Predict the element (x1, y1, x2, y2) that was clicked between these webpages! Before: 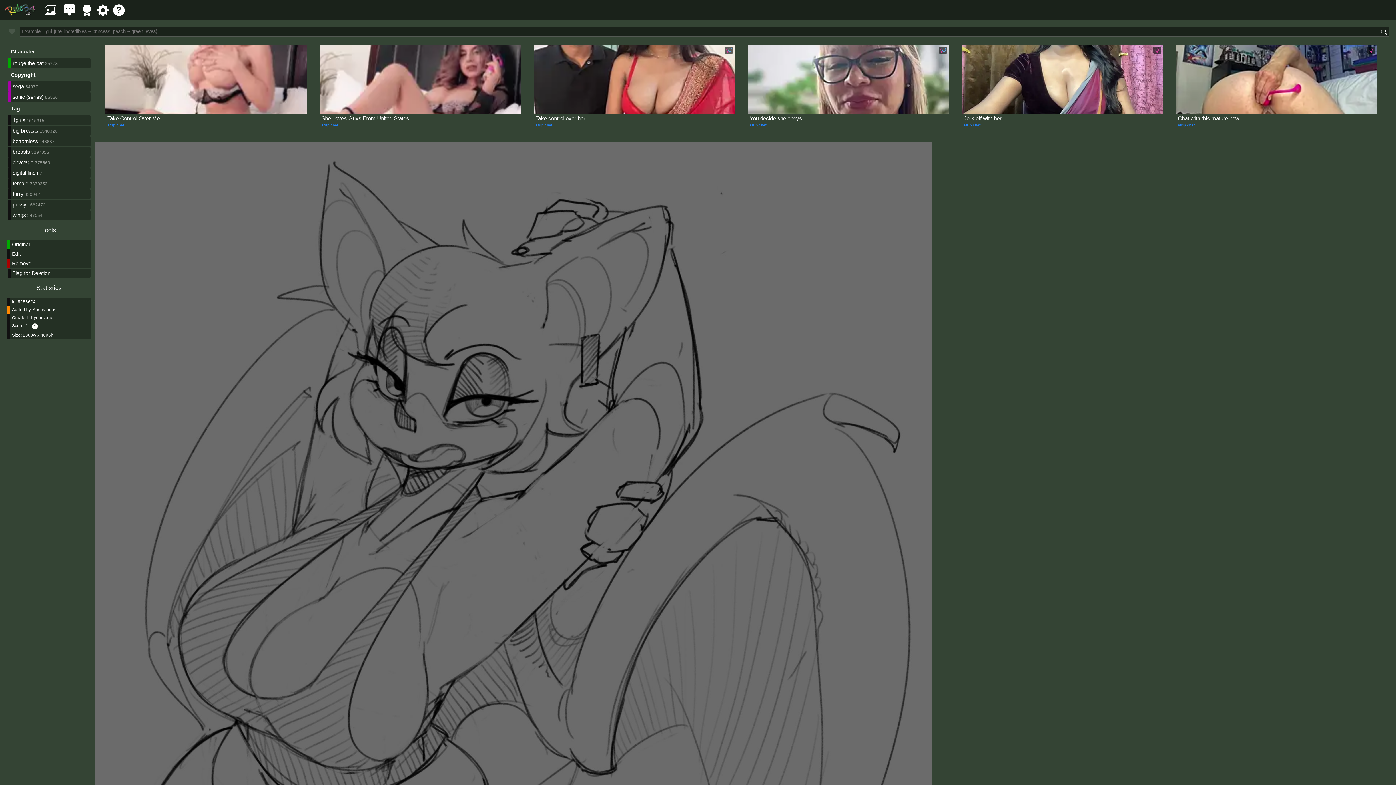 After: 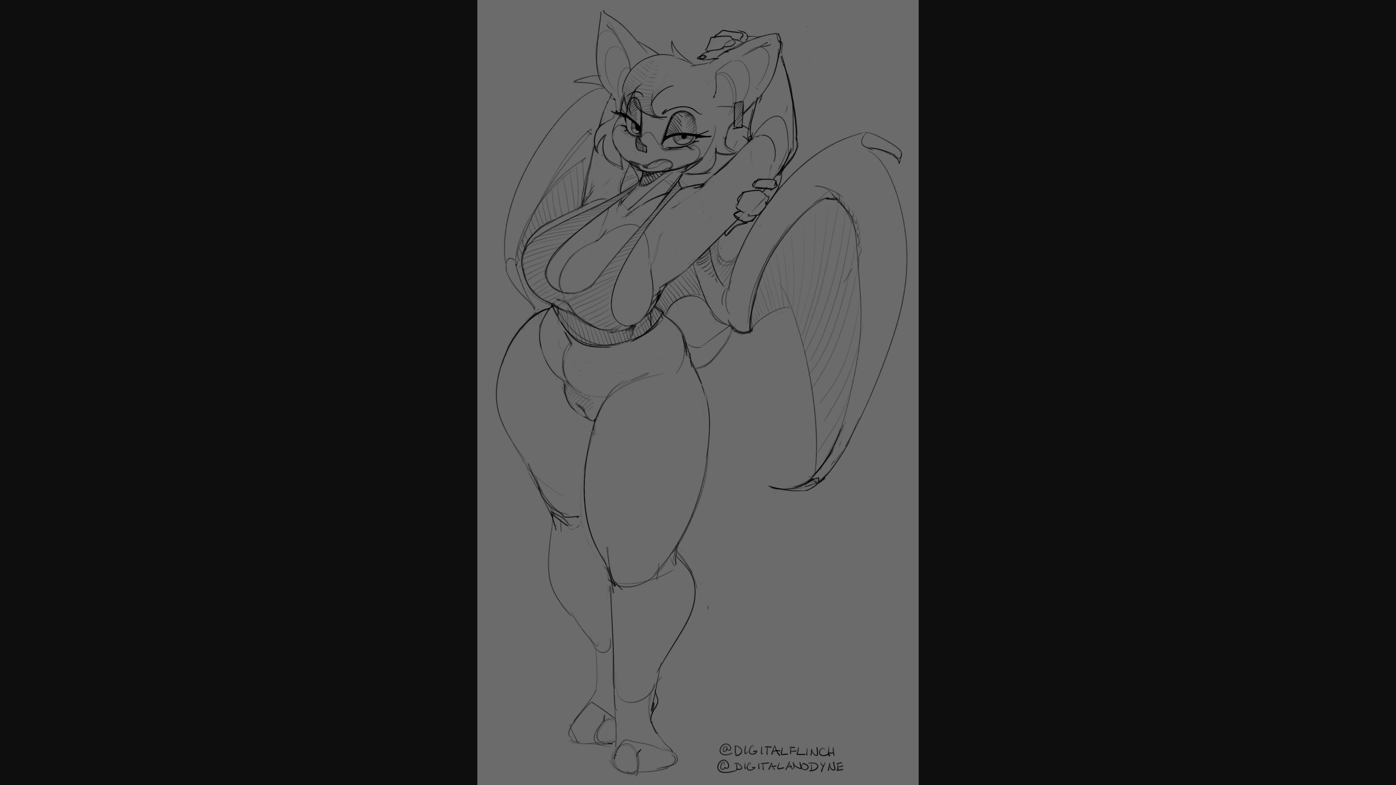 Action: label: Original bbox: (7, 239, 90, 249)